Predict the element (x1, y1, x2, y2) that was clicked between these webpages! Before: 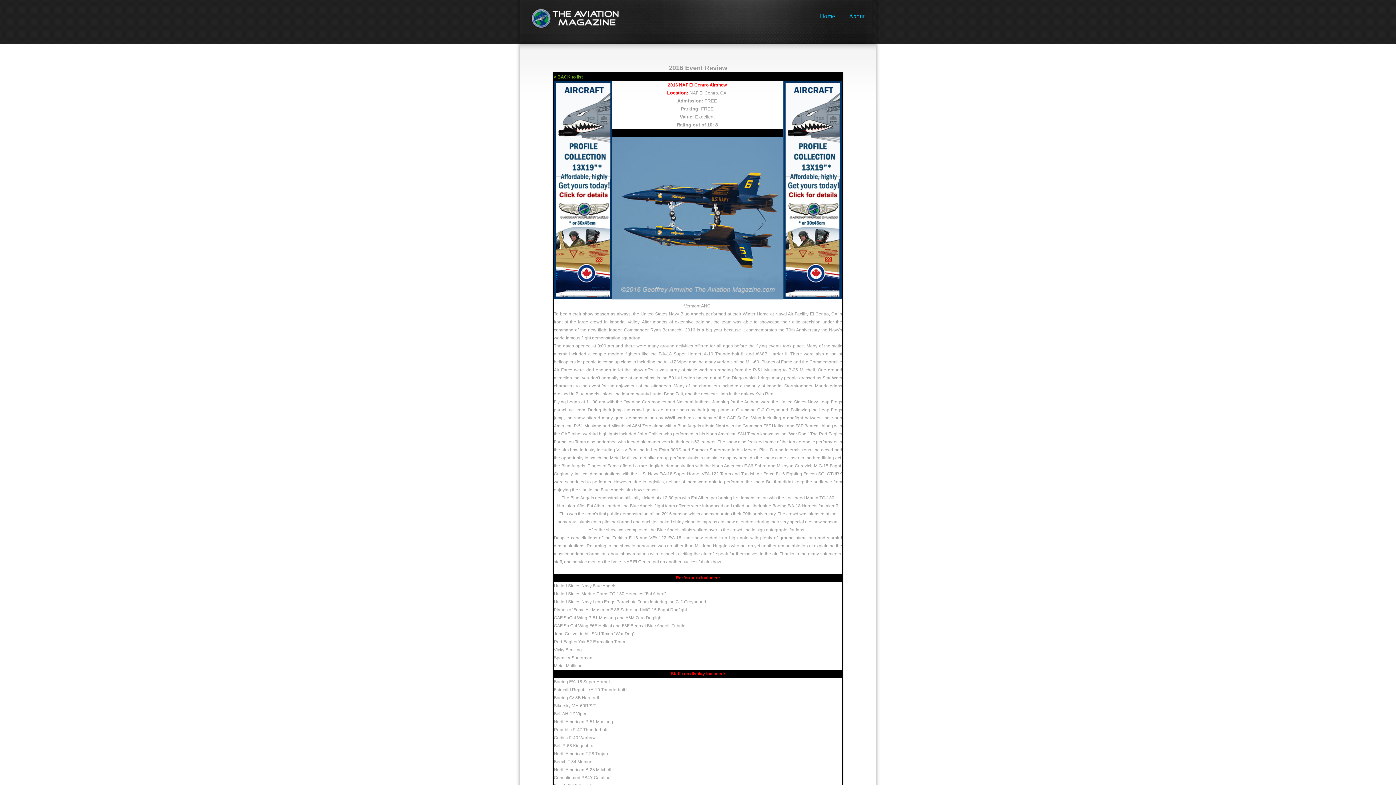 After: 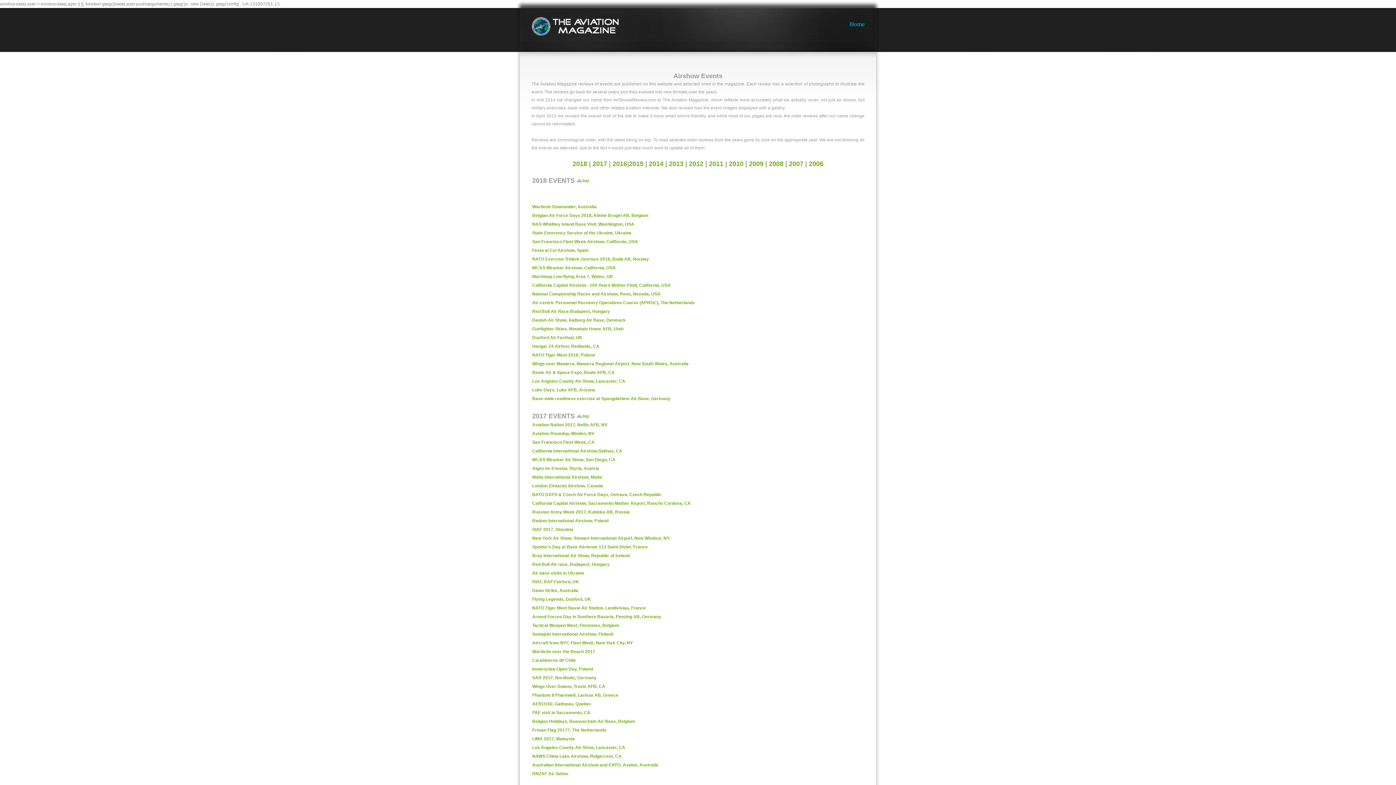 Action: bbox: (554, 74, 583, 79) label: < BACK to list